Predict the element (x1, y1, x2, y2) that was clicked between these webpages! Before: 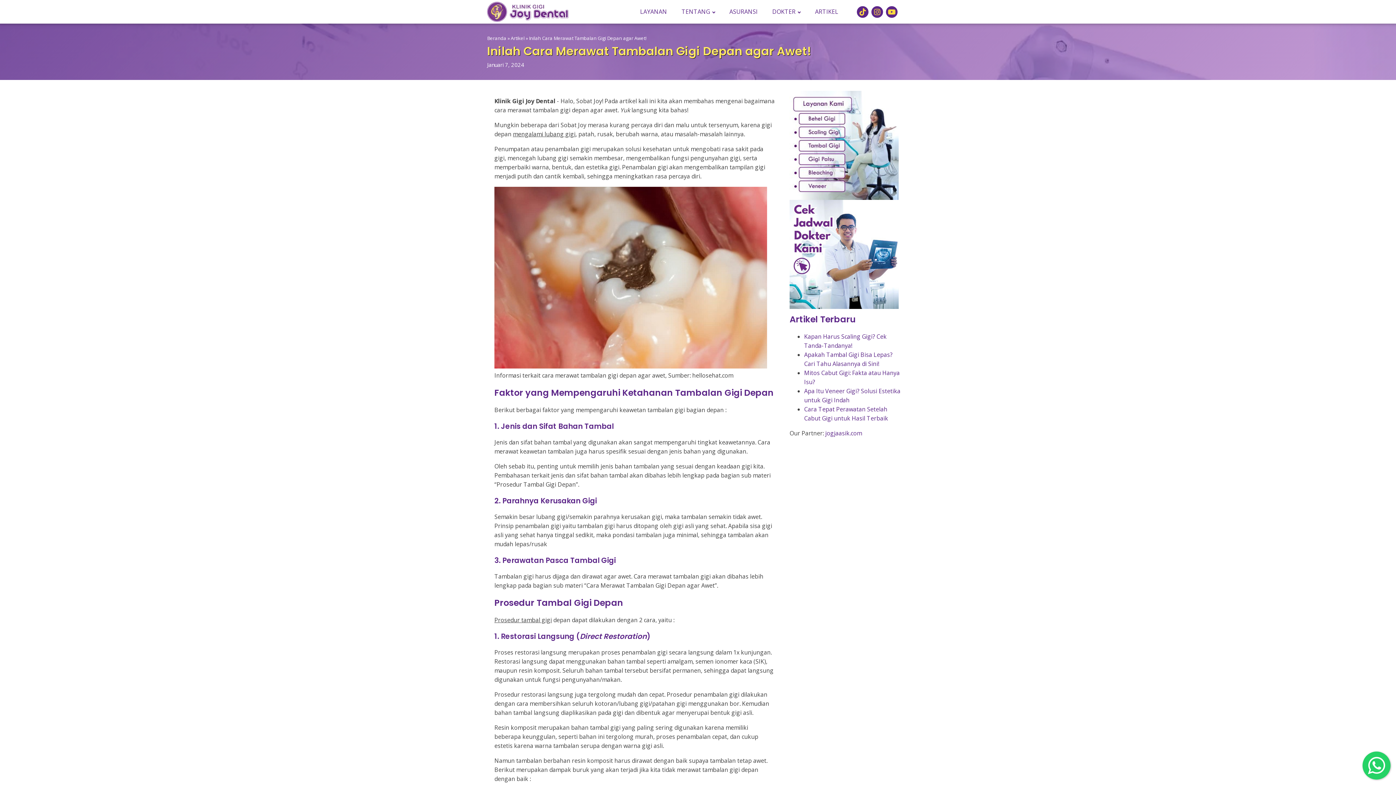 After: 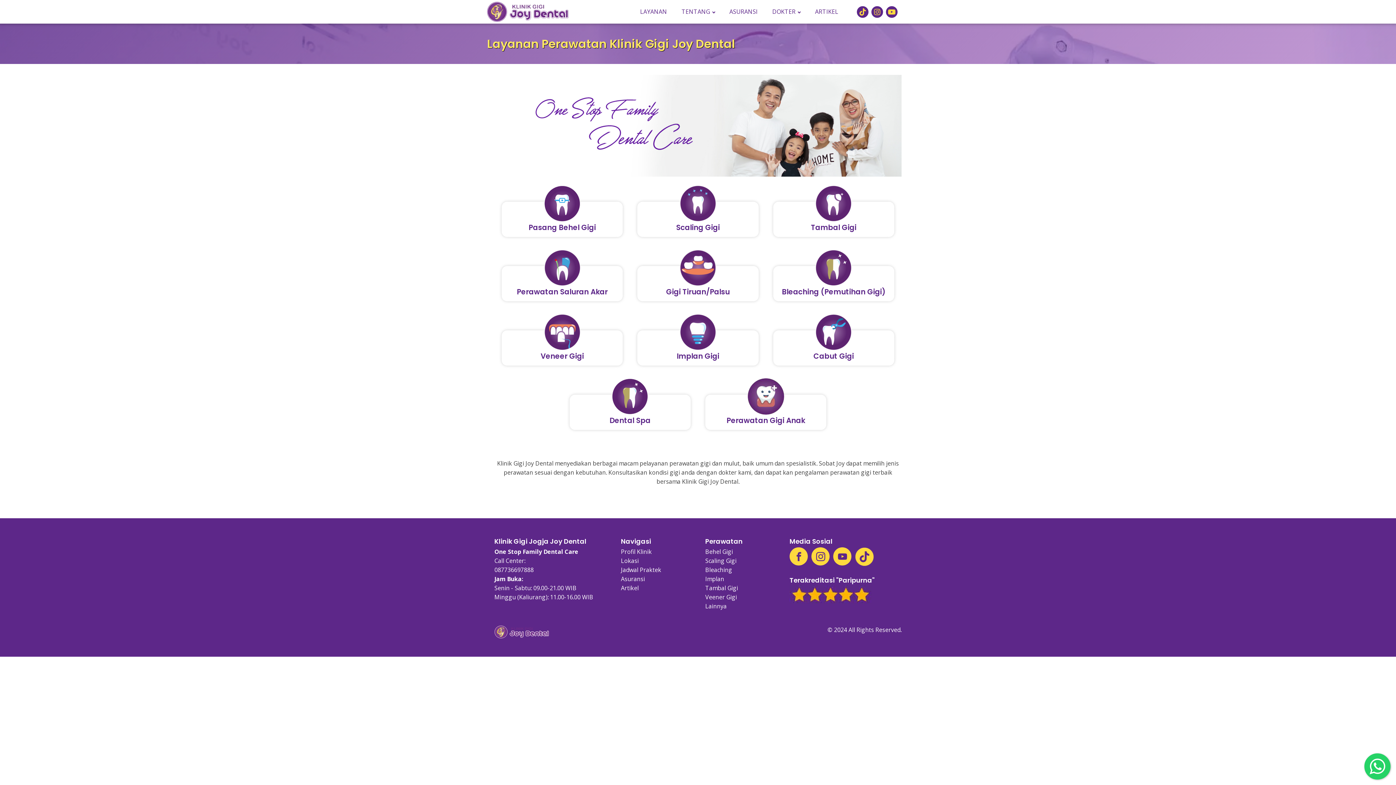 Action: bbox: (789, 90, 898, 200)